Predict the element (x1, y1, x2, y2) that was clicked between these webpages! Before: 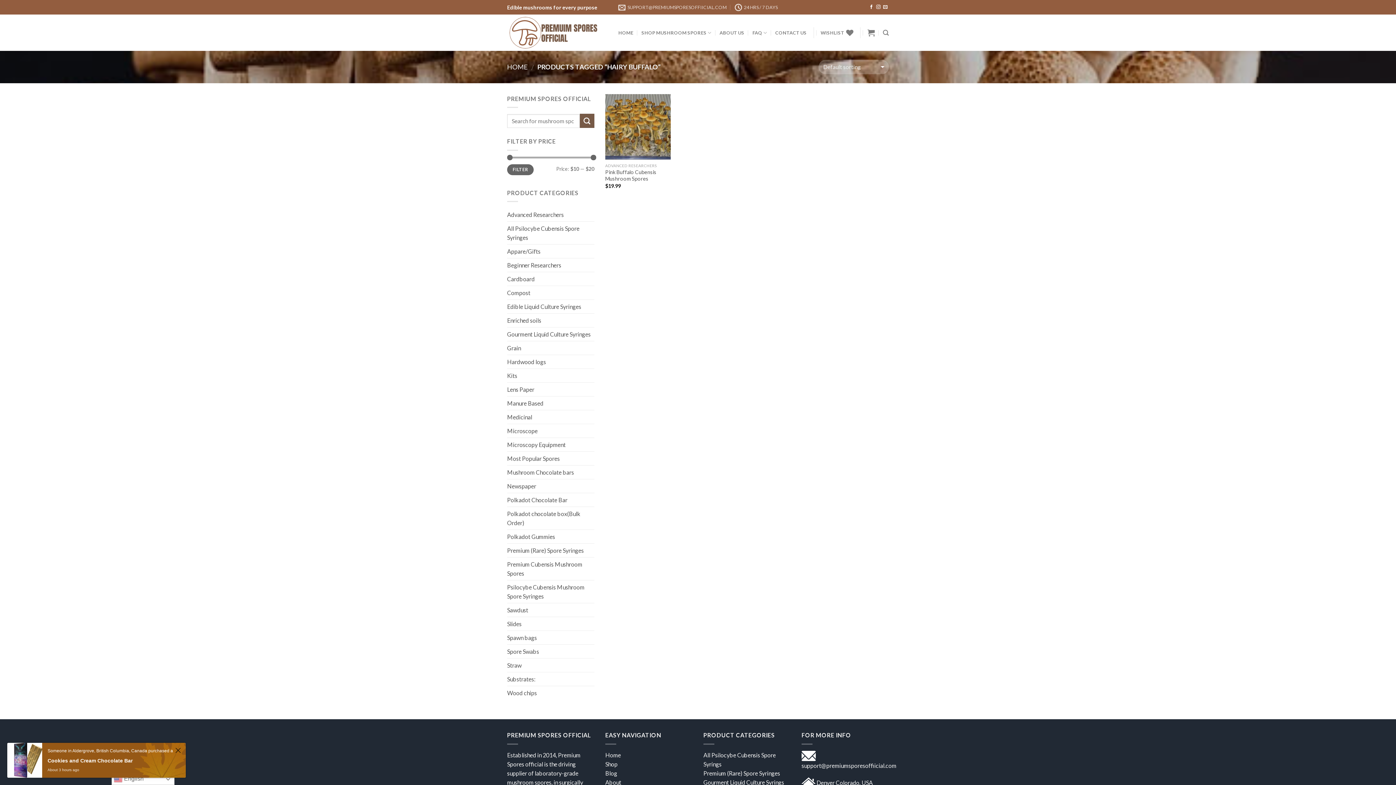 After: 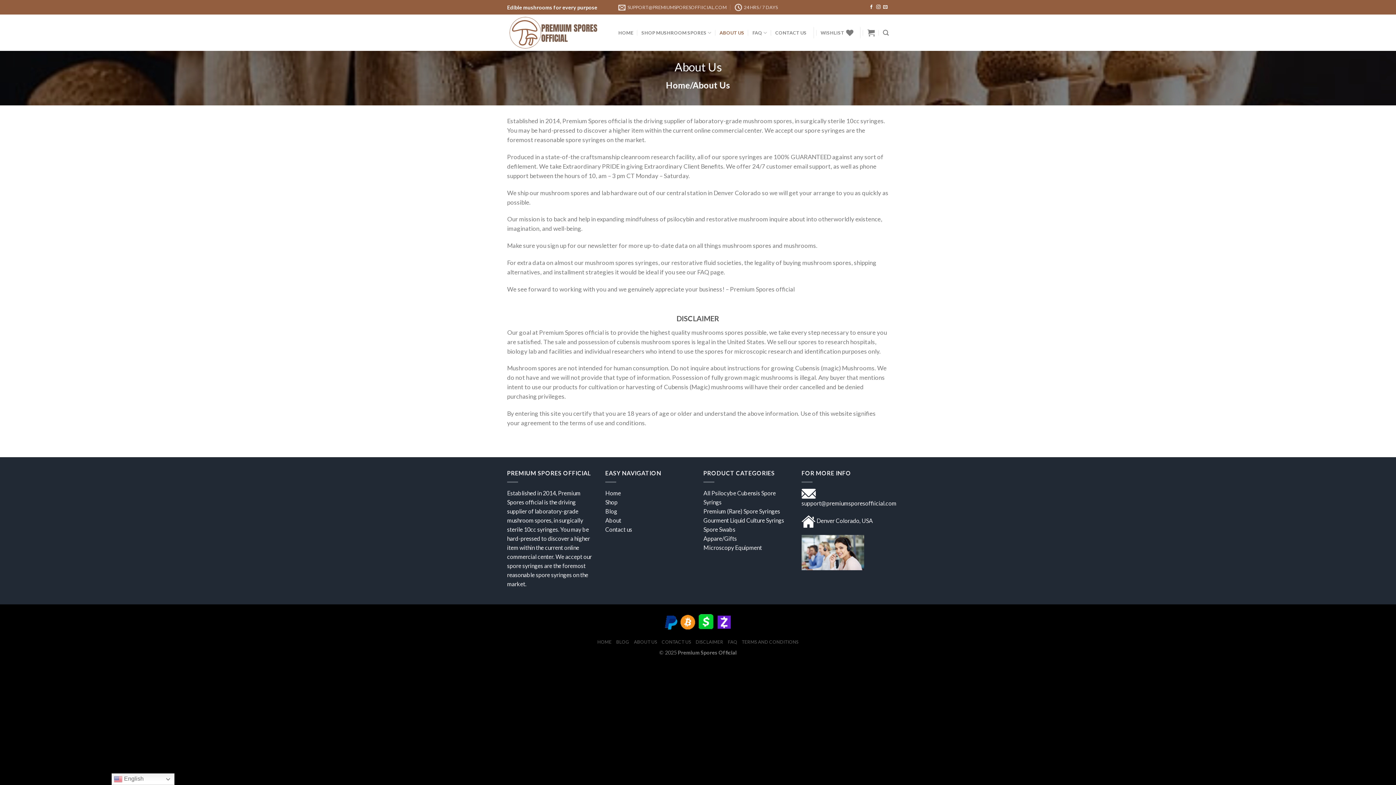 Action: bbox: (605, 779, 621, 786) label: About